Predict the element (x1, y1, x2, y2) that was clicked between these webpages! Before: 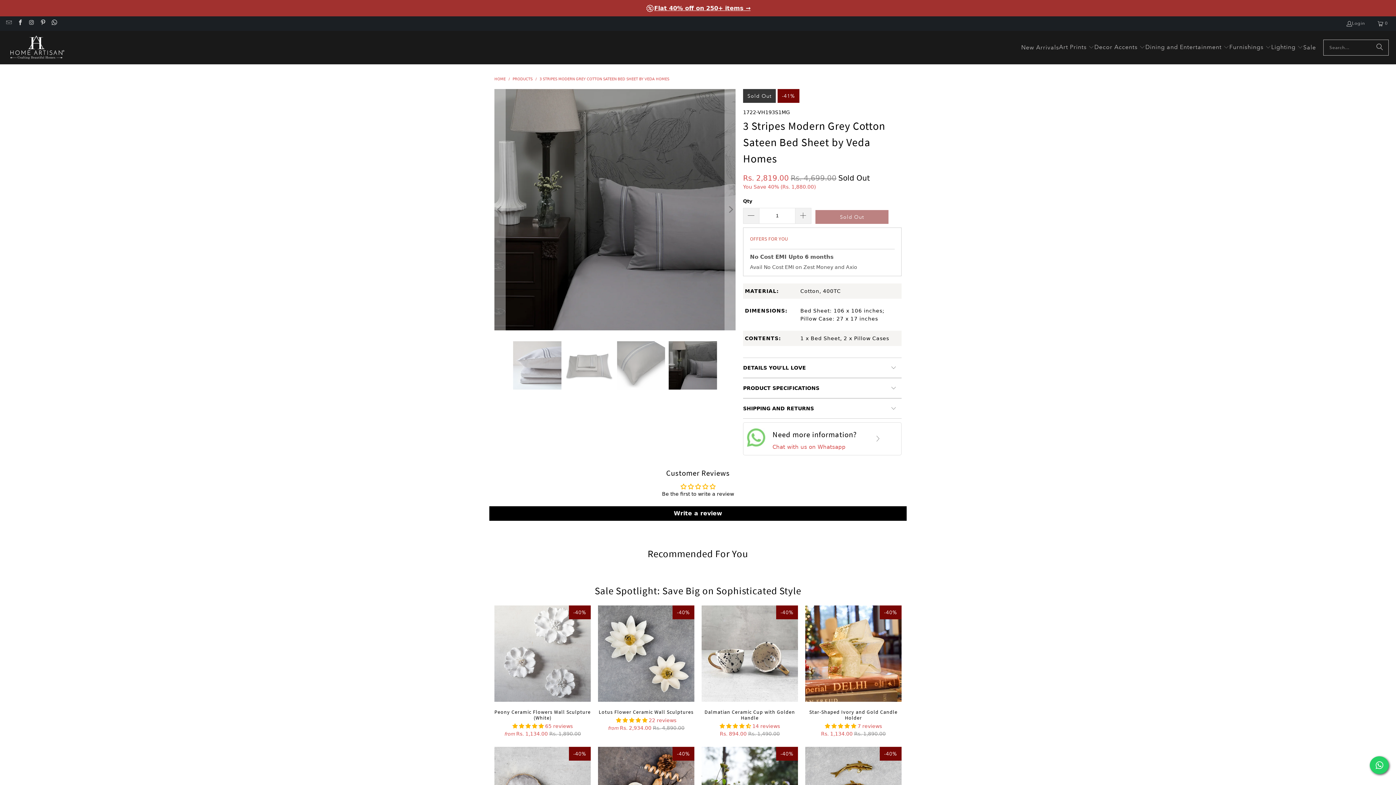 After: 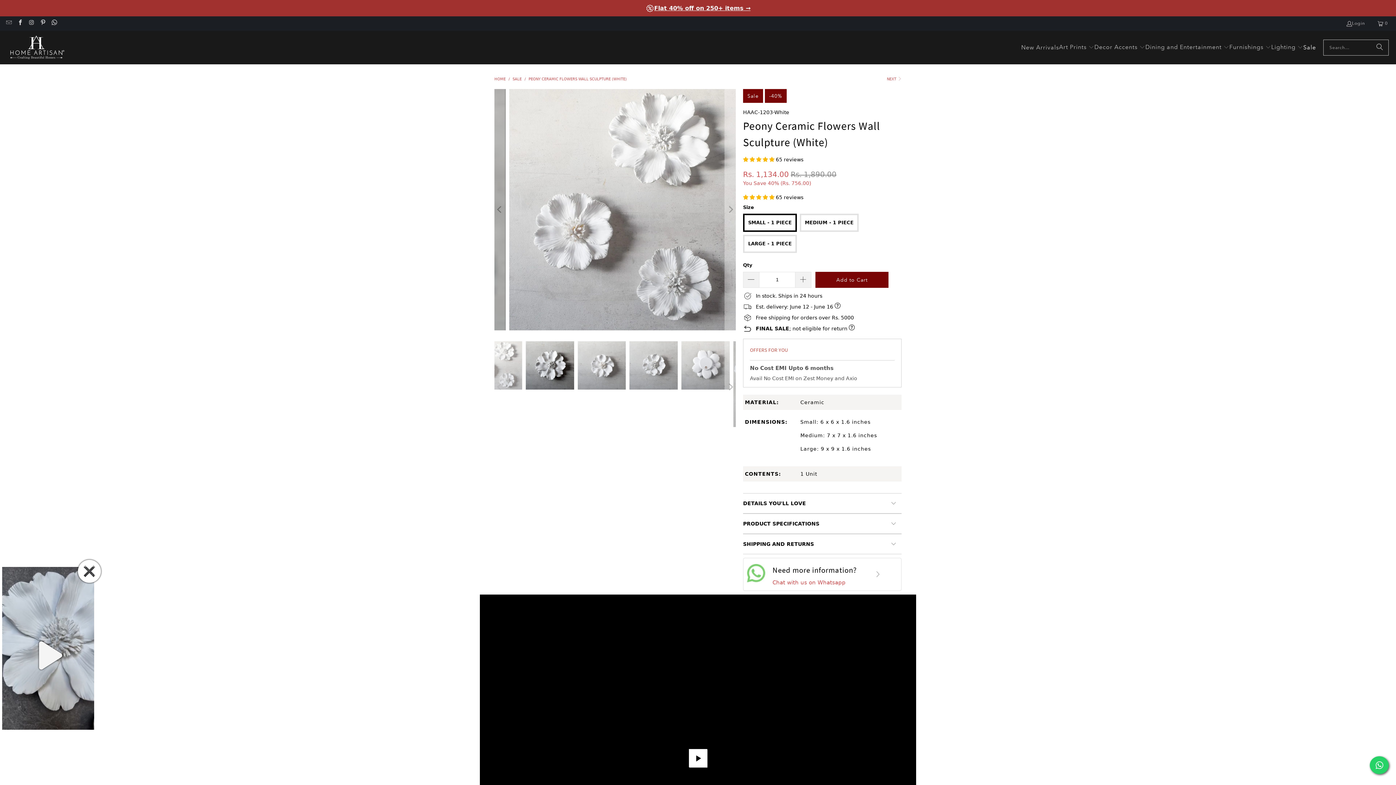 Action: label: Peony Ceramic Flowers Wall Sculpture (White) all-hadecor-accentsdiwali-gifts-2024salewall-decor bbox: (494, 605, 590, 702)